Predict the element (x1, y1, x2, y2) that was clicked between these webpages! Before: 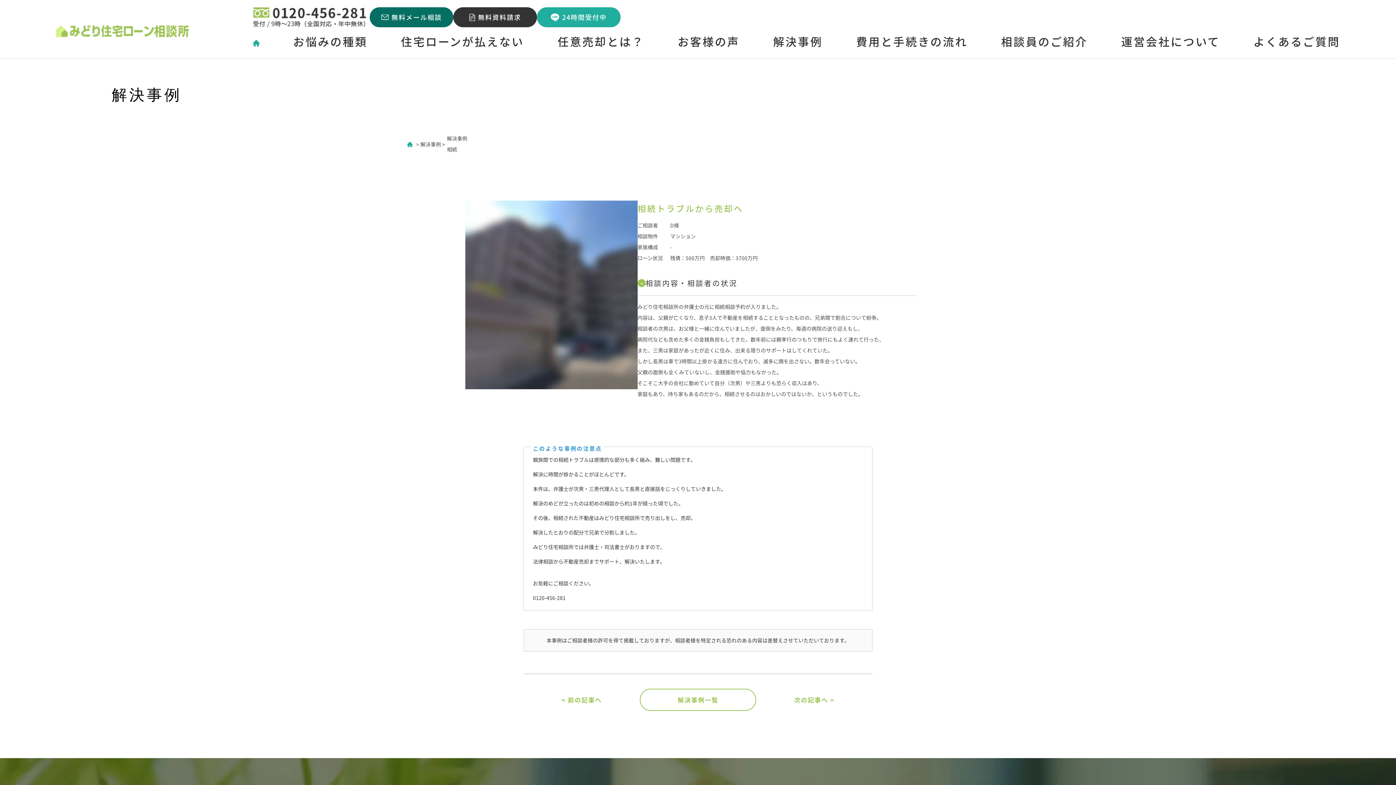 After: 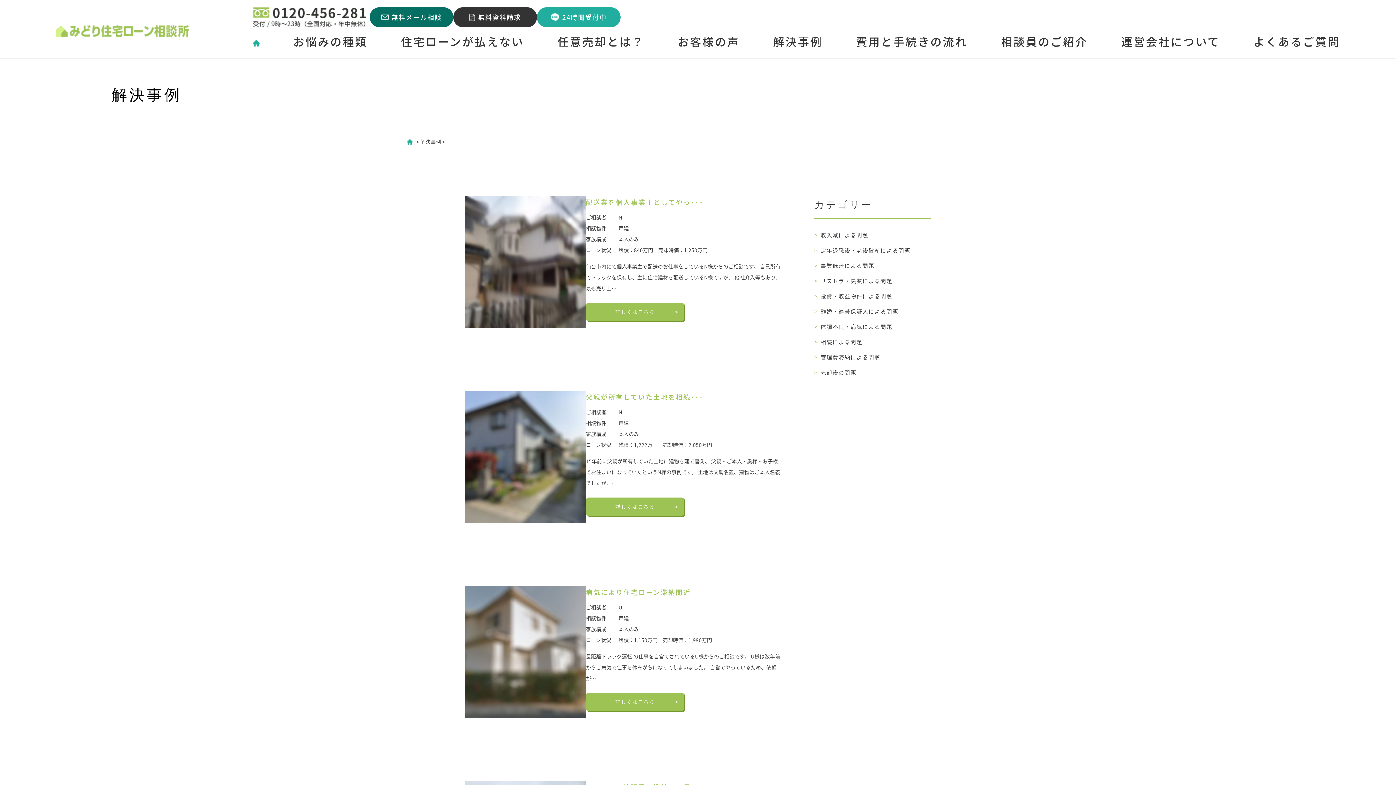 Action: label: 解決事例一覧 bbox: (640, 689, 756, 711)